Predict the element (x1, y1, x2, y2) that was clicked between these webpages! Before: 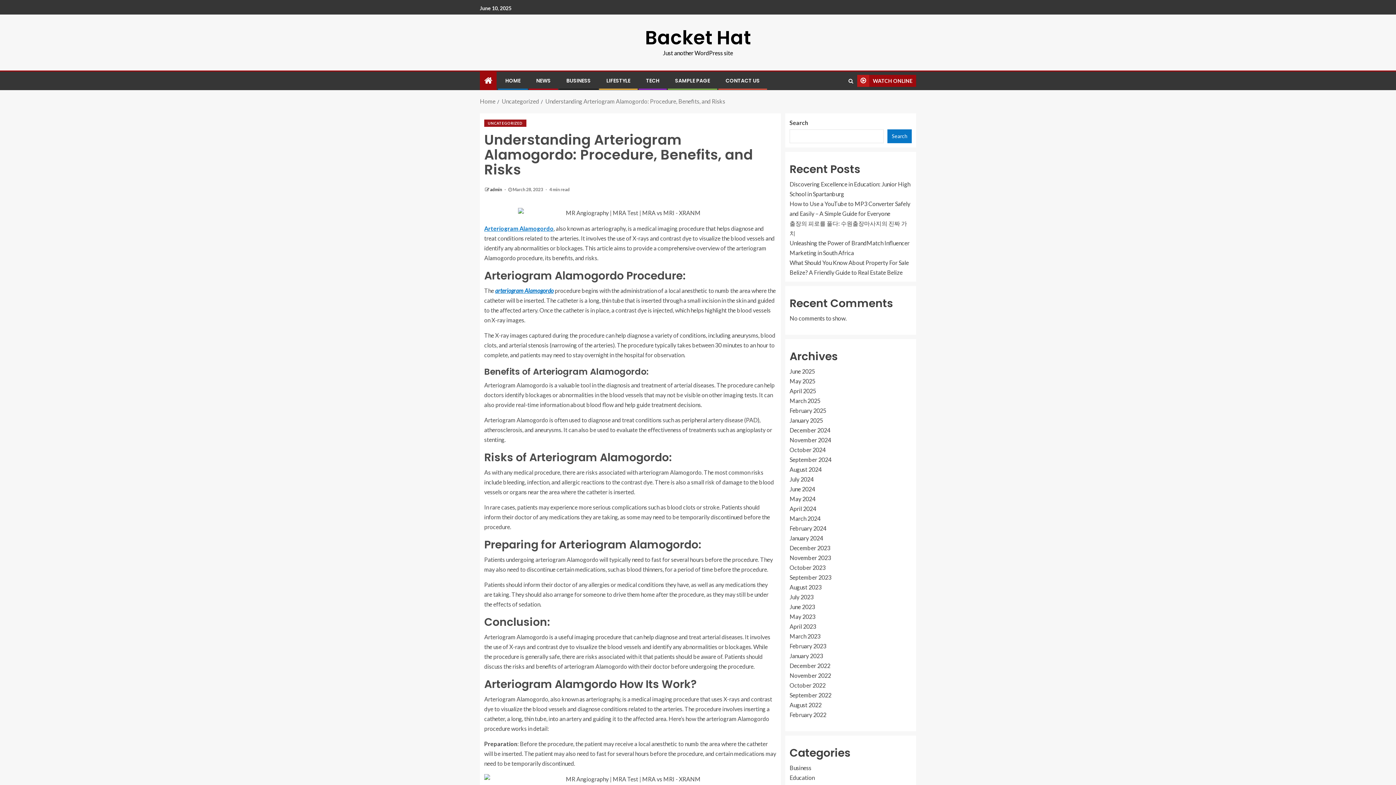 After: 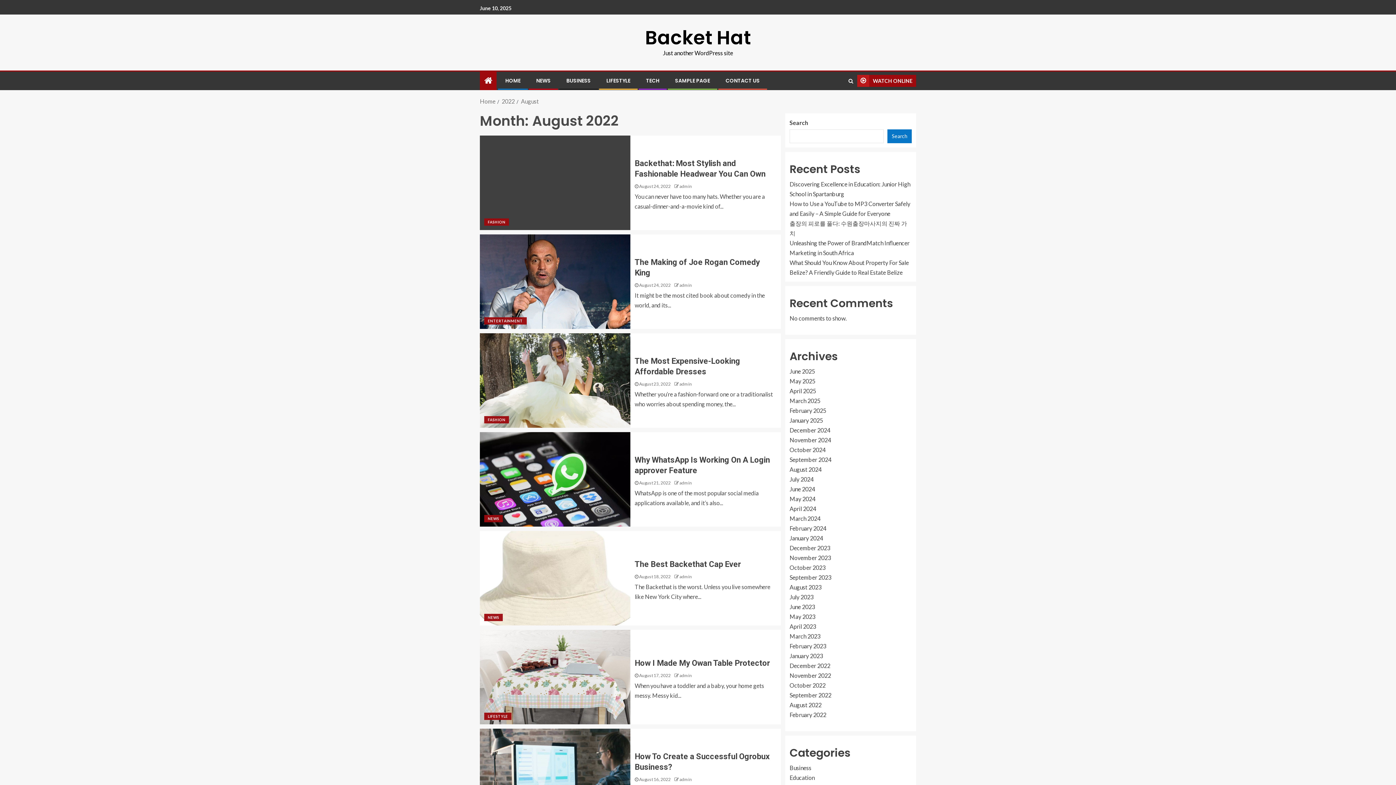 Action: label: August 2022 bbox: (789, 701, 821, 708)